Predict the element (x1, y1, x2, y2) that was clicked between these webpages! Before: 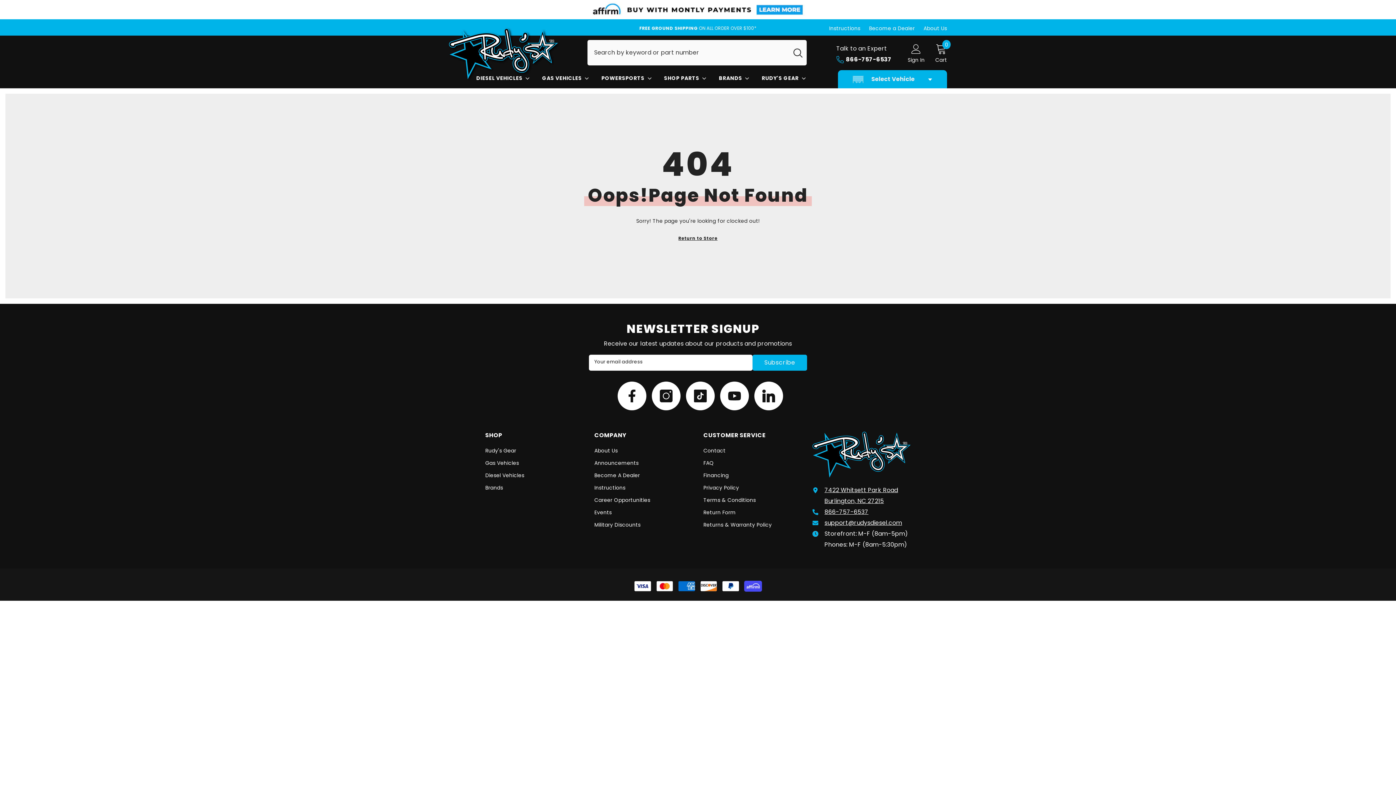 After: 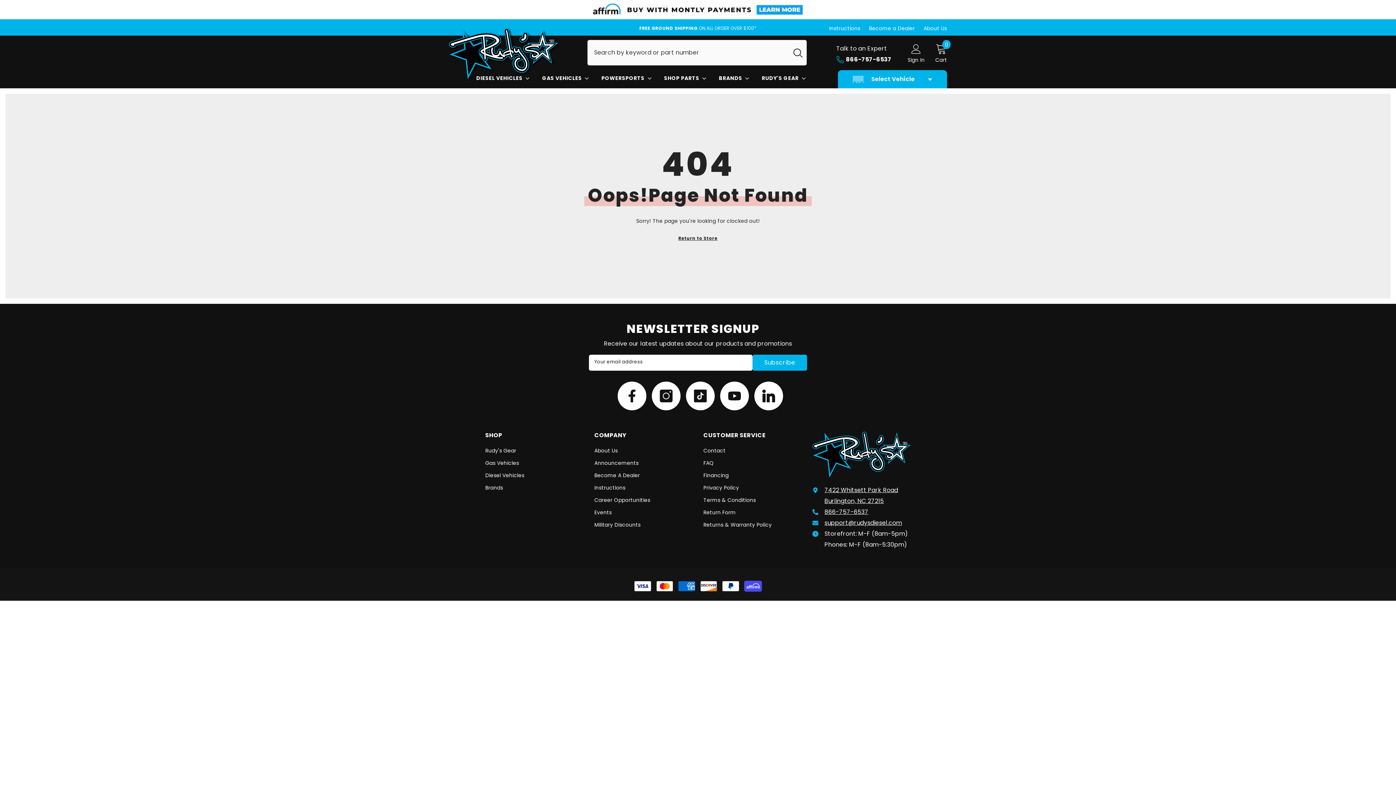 Action: bbox: (824, 507, 868, 516) label: 866-757-6537